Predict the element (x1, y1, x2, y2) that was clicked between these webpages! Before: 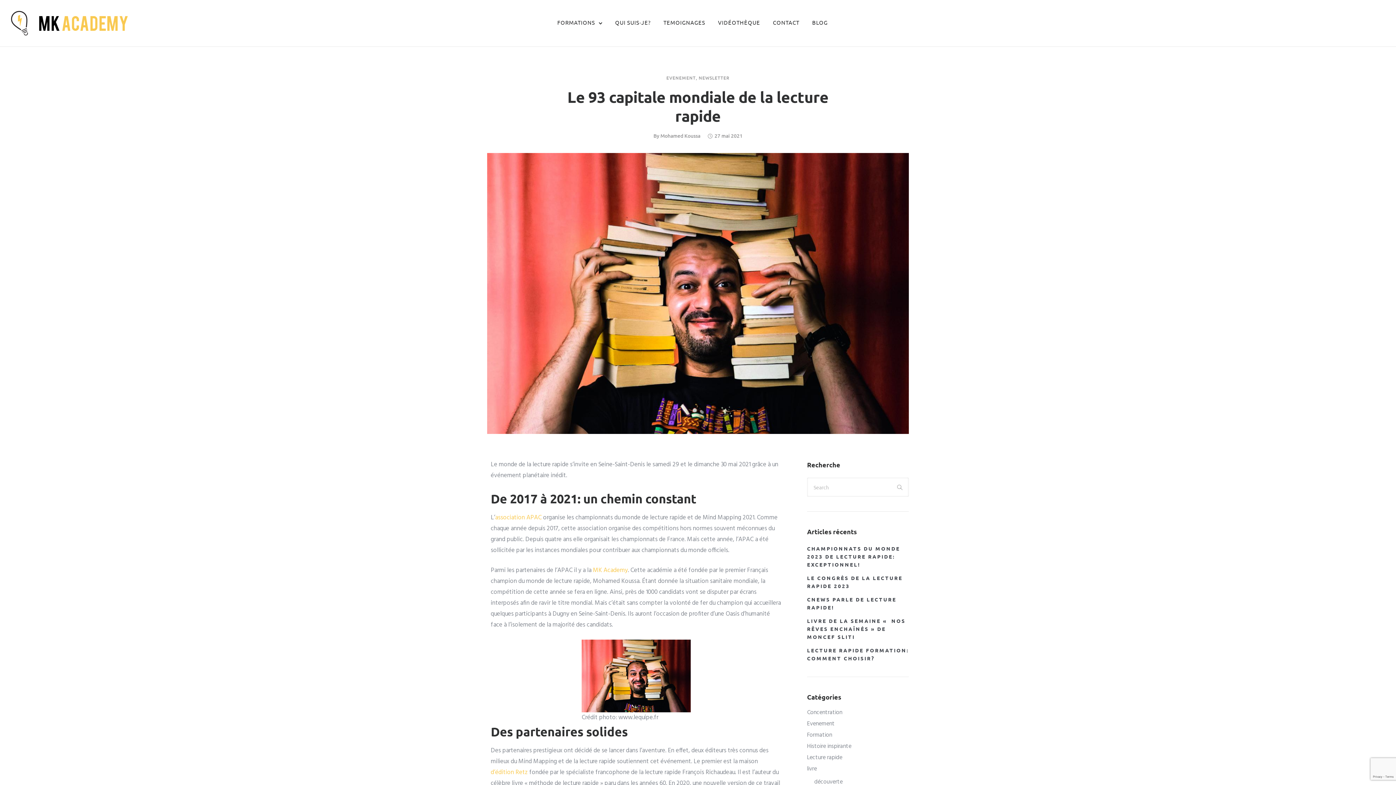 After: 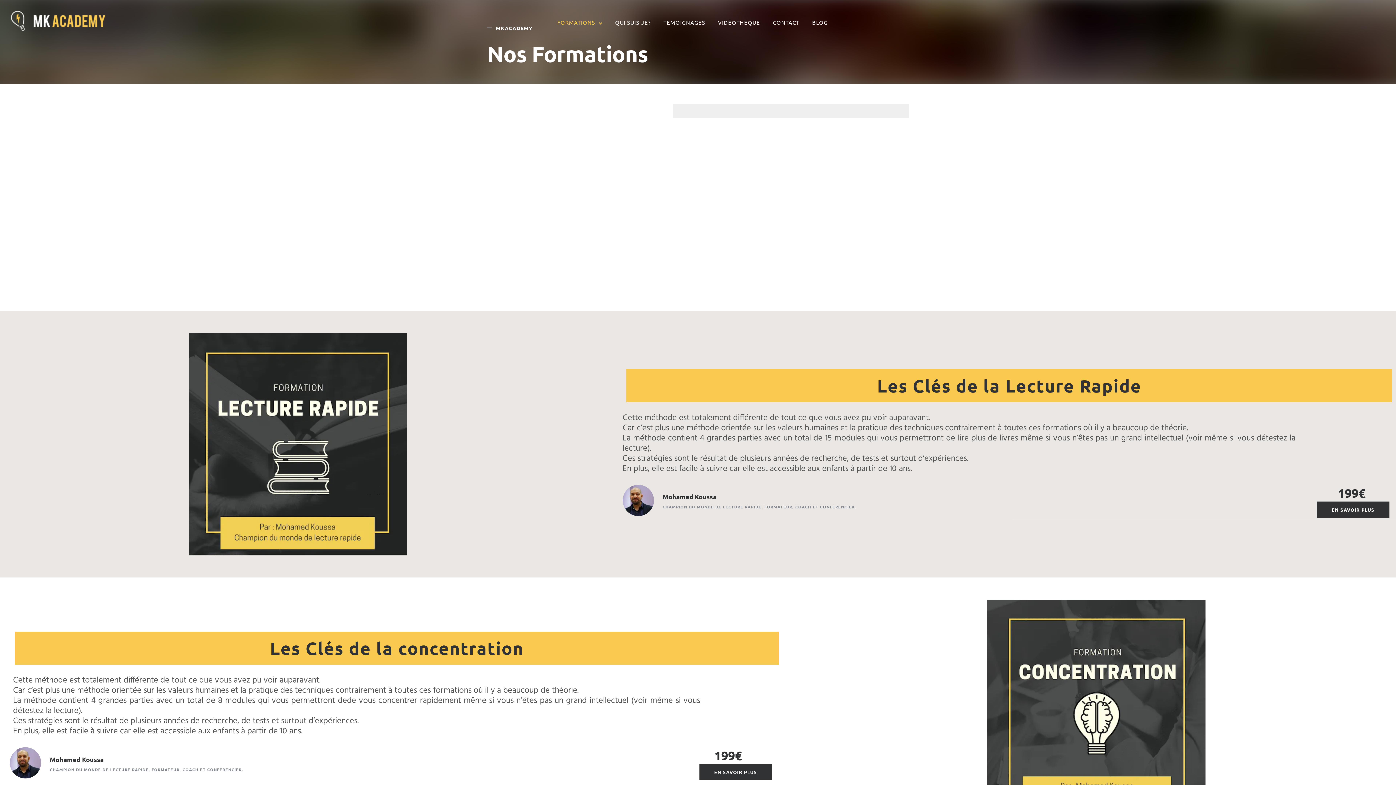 Action: bbox: (553, 15, 598, 29) label: FORMATIONS